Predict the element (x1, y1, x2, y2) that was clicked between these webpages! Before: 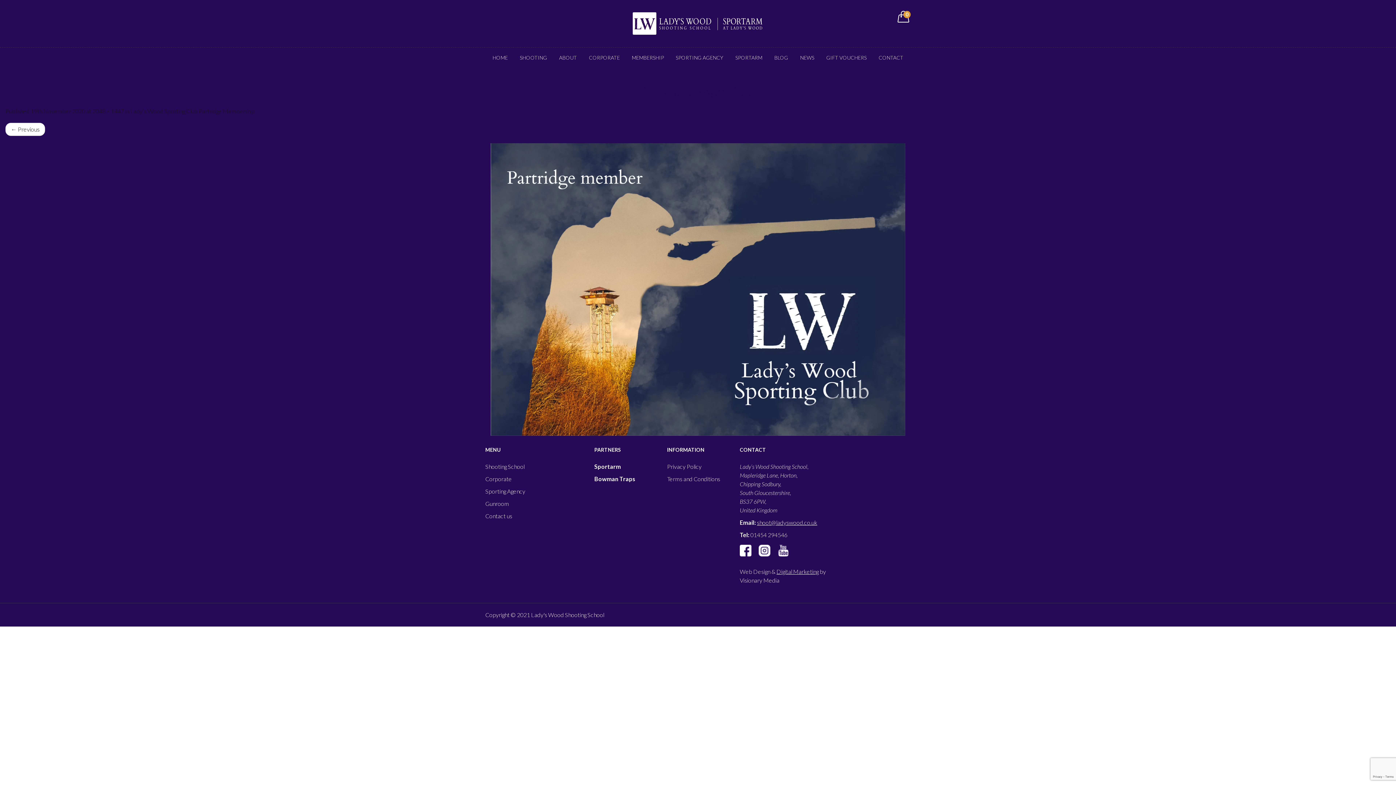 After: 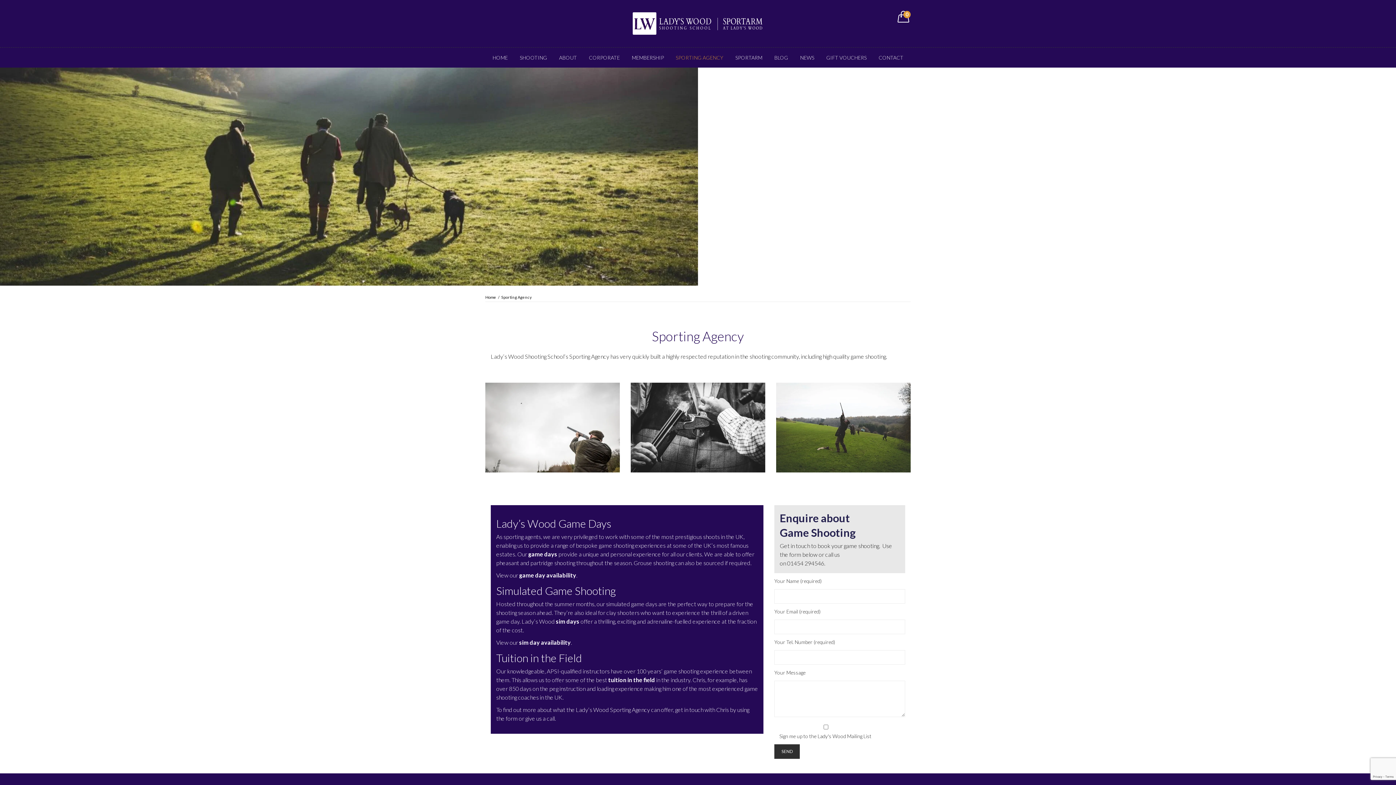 Action: bbox: (670, 47, 729, 67) label: SPORTING AGENCY